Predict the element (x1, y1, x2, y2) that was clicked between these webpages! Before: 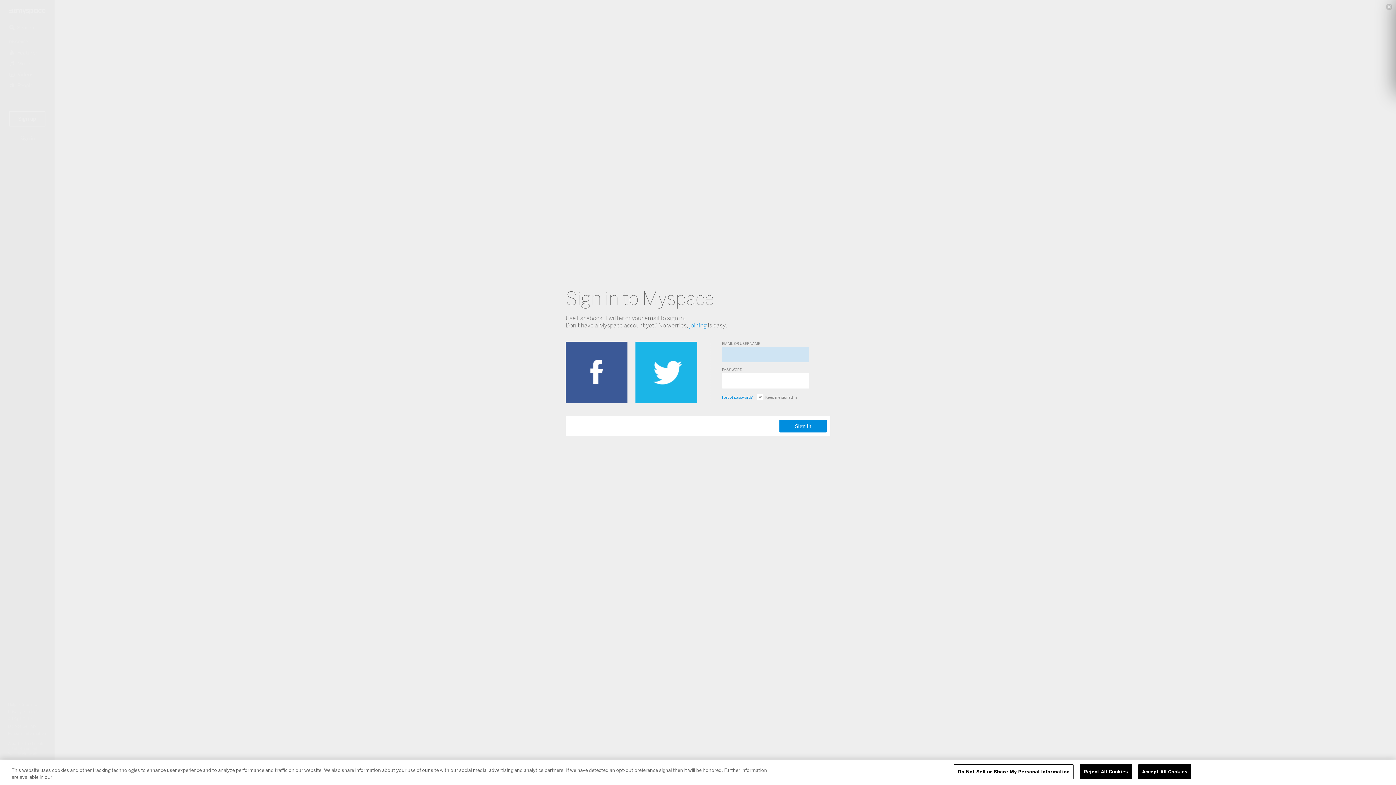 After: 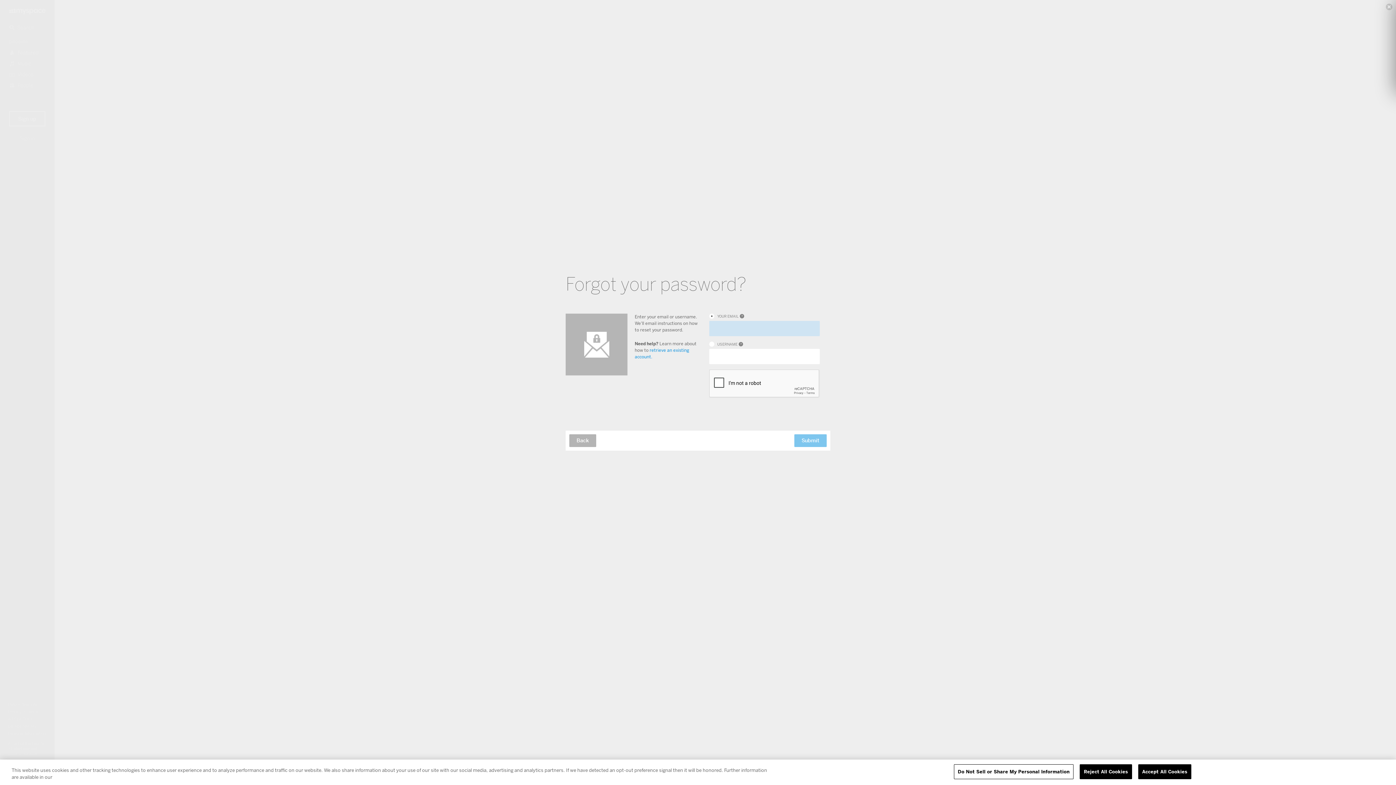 Action: label: Forgot password? bbox: (722, 394, 752, 400)